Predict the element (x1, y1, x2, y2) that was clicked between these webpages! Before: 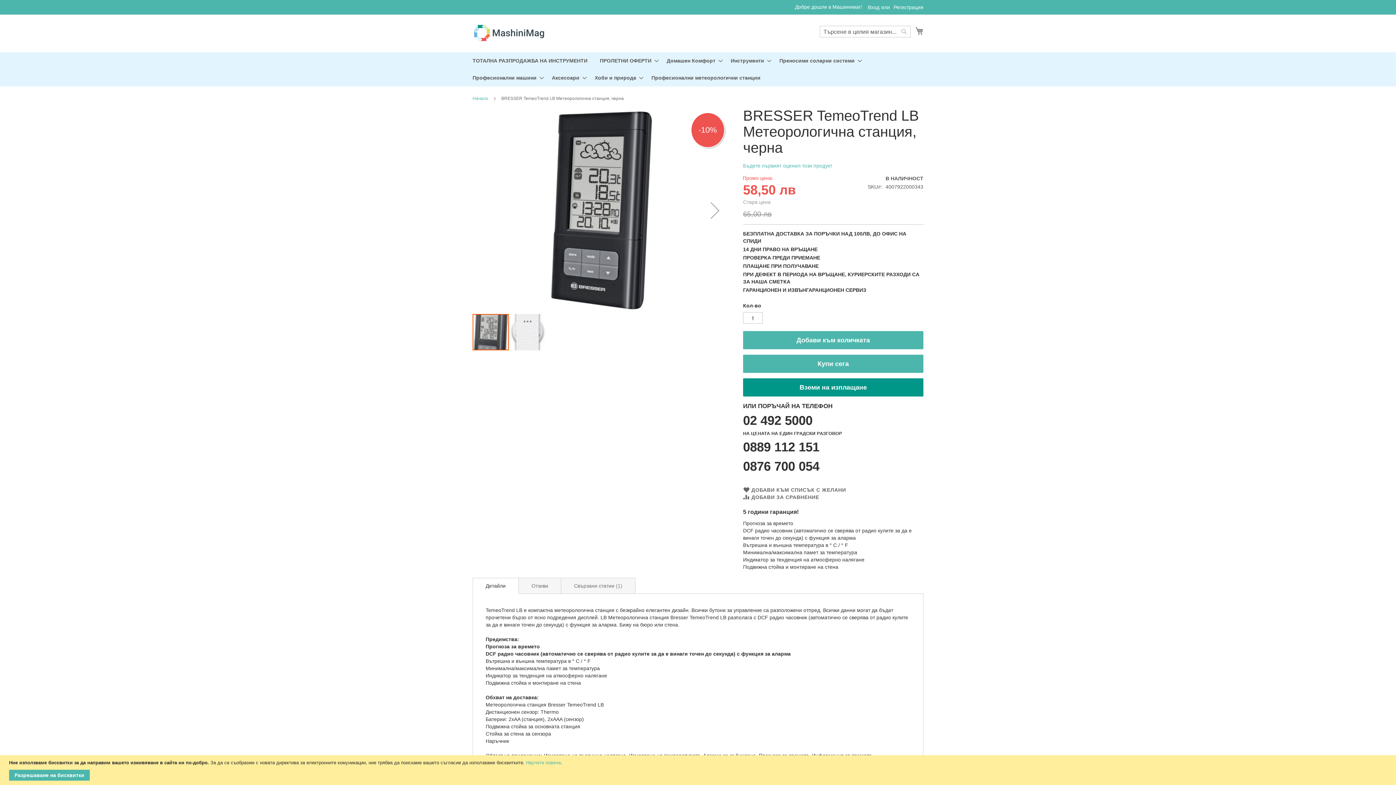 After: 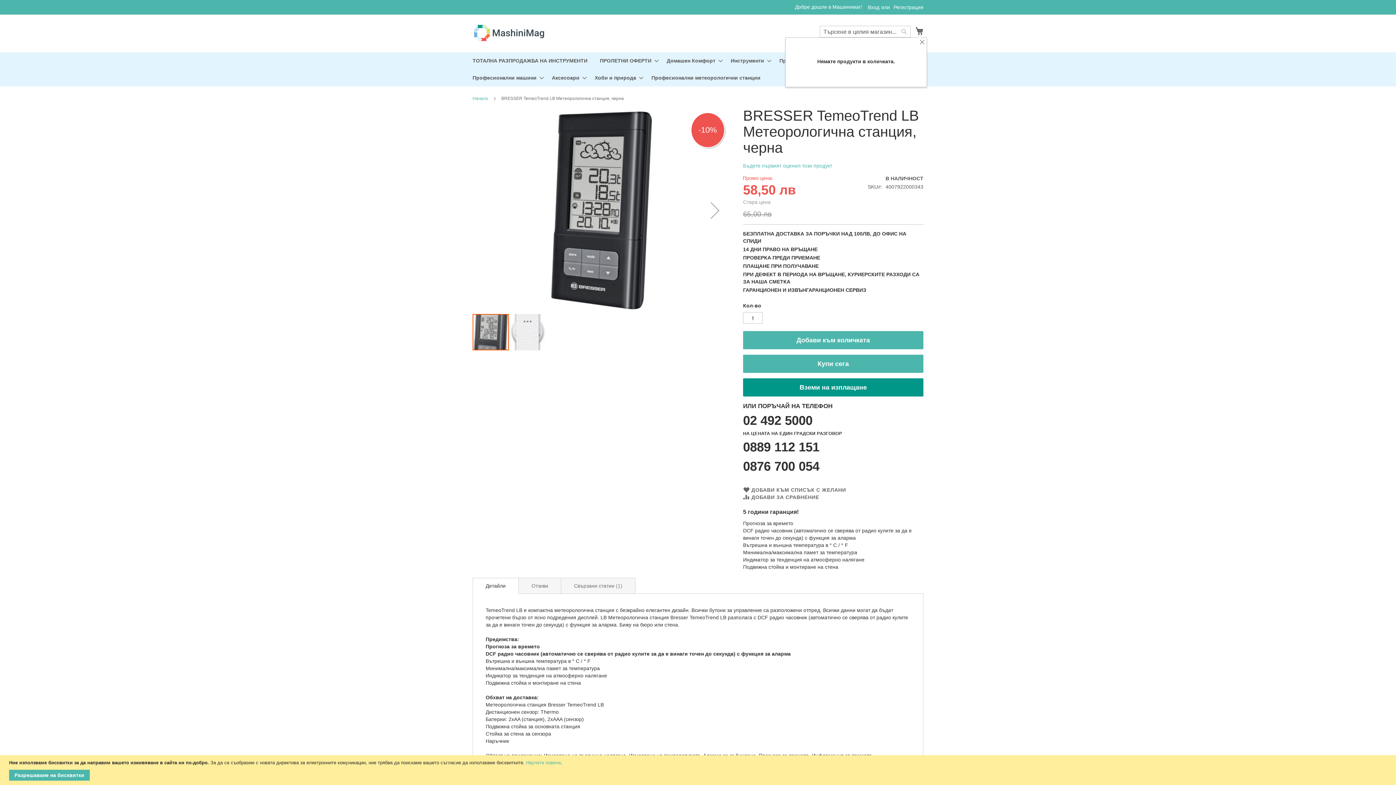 Action: label: Моята количка bbox: (915, 25, 923, 36)